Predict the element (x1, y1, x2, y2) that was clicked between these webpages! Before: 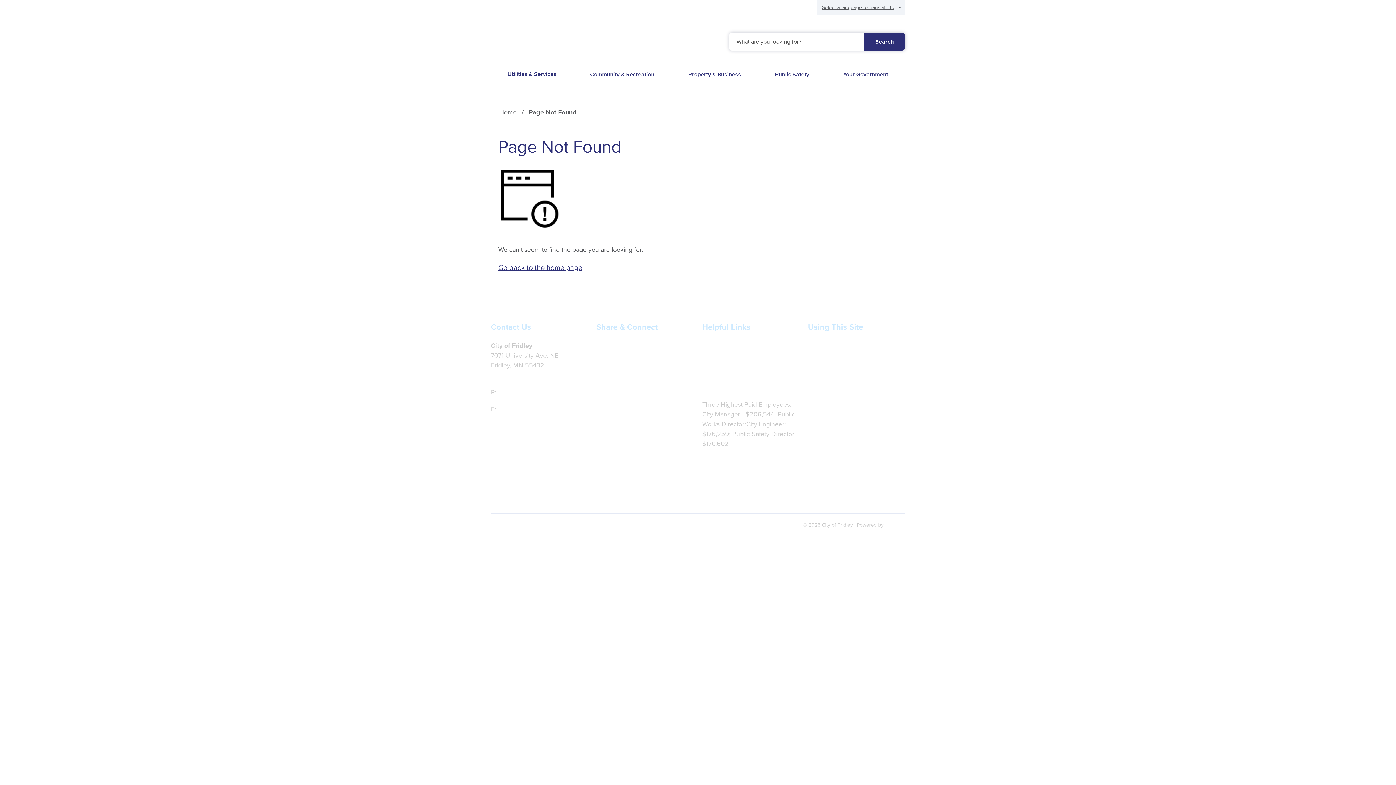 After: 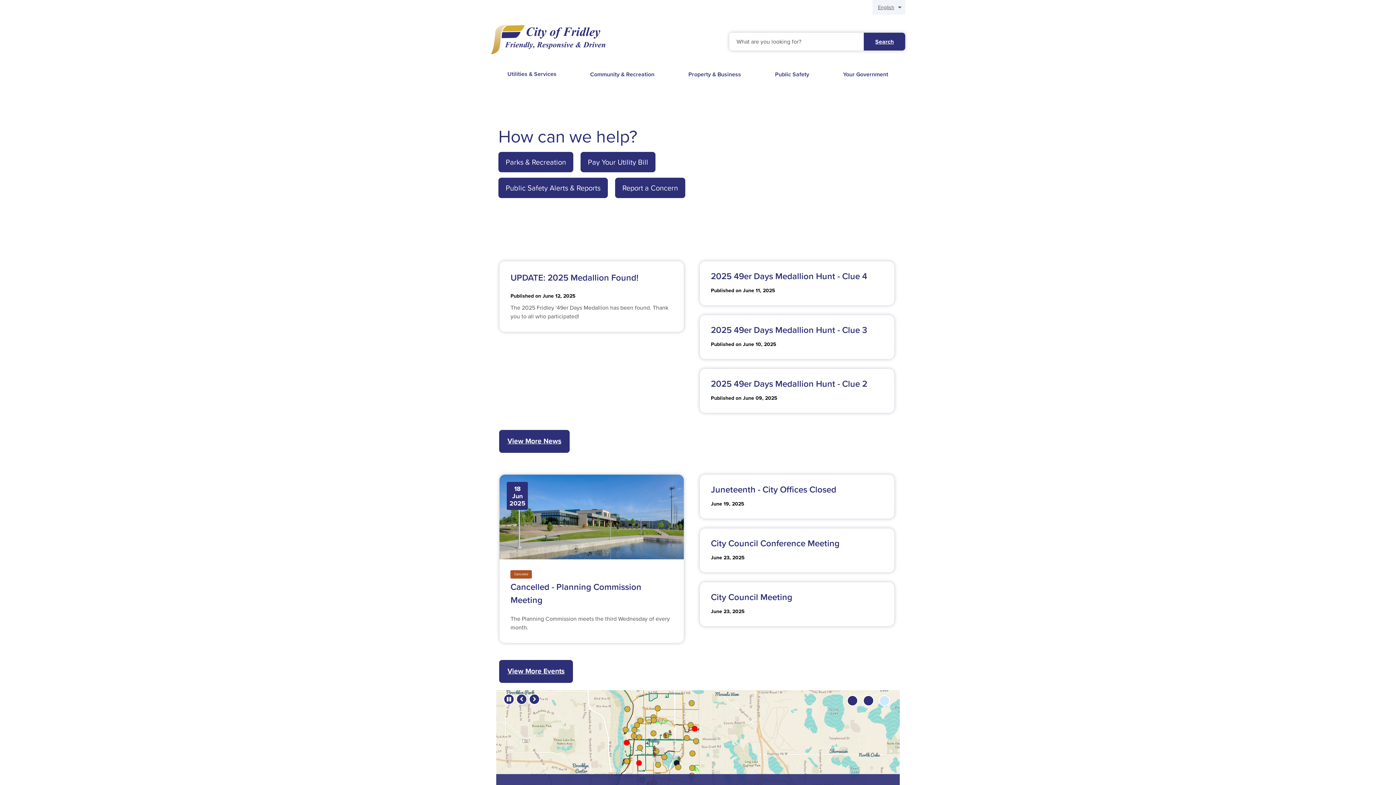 Action: bbox: (490, 24, 605, 54) label: City of Fridley - Home - Logo